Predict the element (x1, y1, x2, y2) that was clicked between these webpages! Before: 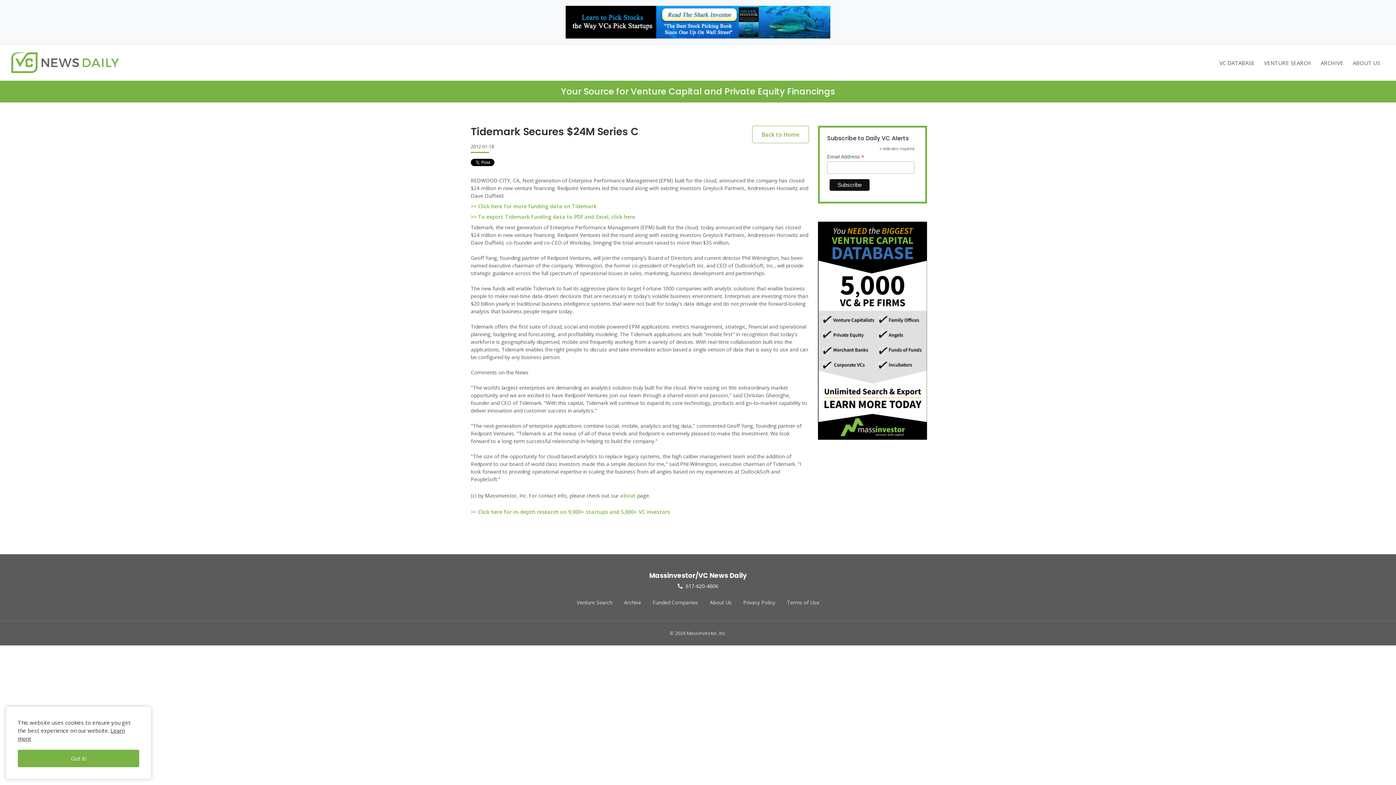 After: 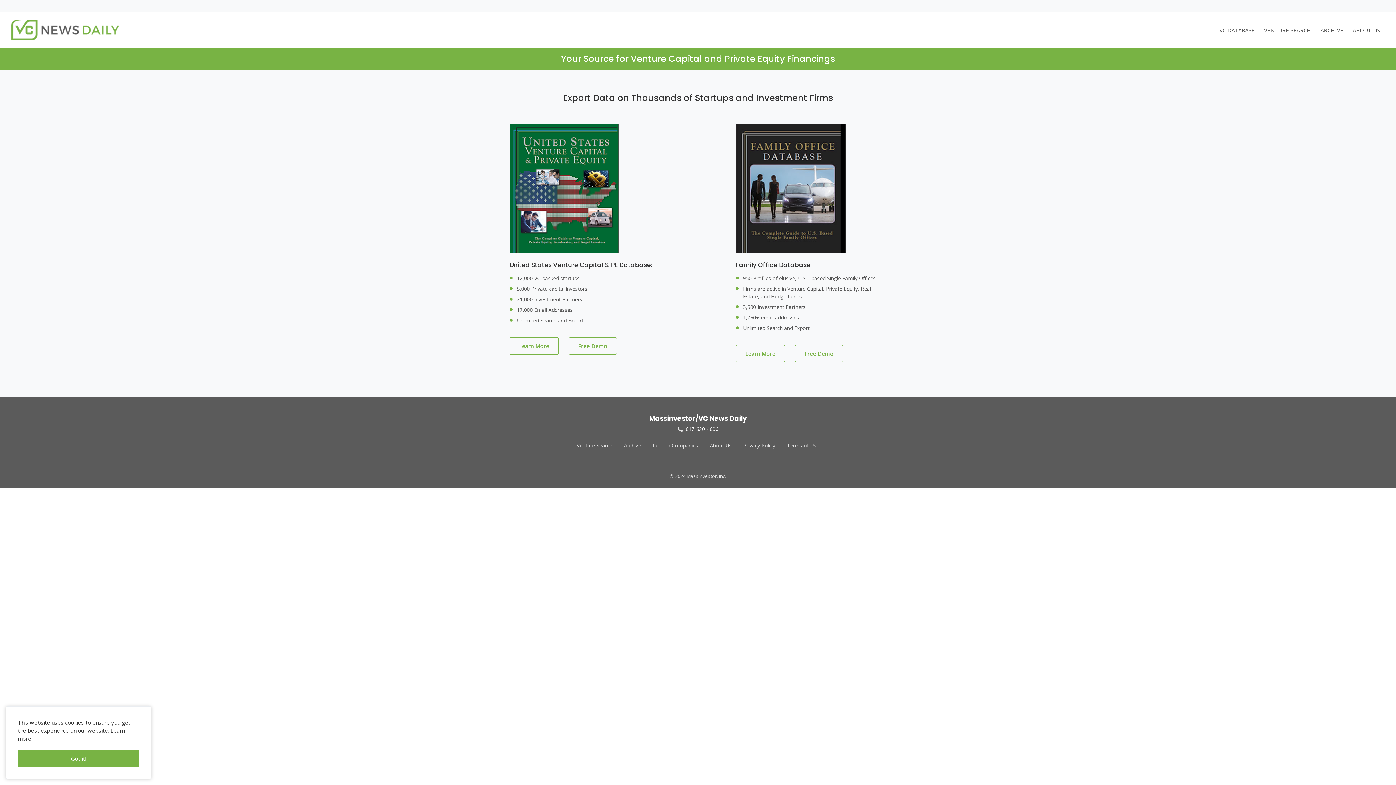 Action: label: >> To export Tidemark funding data to PDF and Excel, click here bbox: (470, 213, 635, 220)